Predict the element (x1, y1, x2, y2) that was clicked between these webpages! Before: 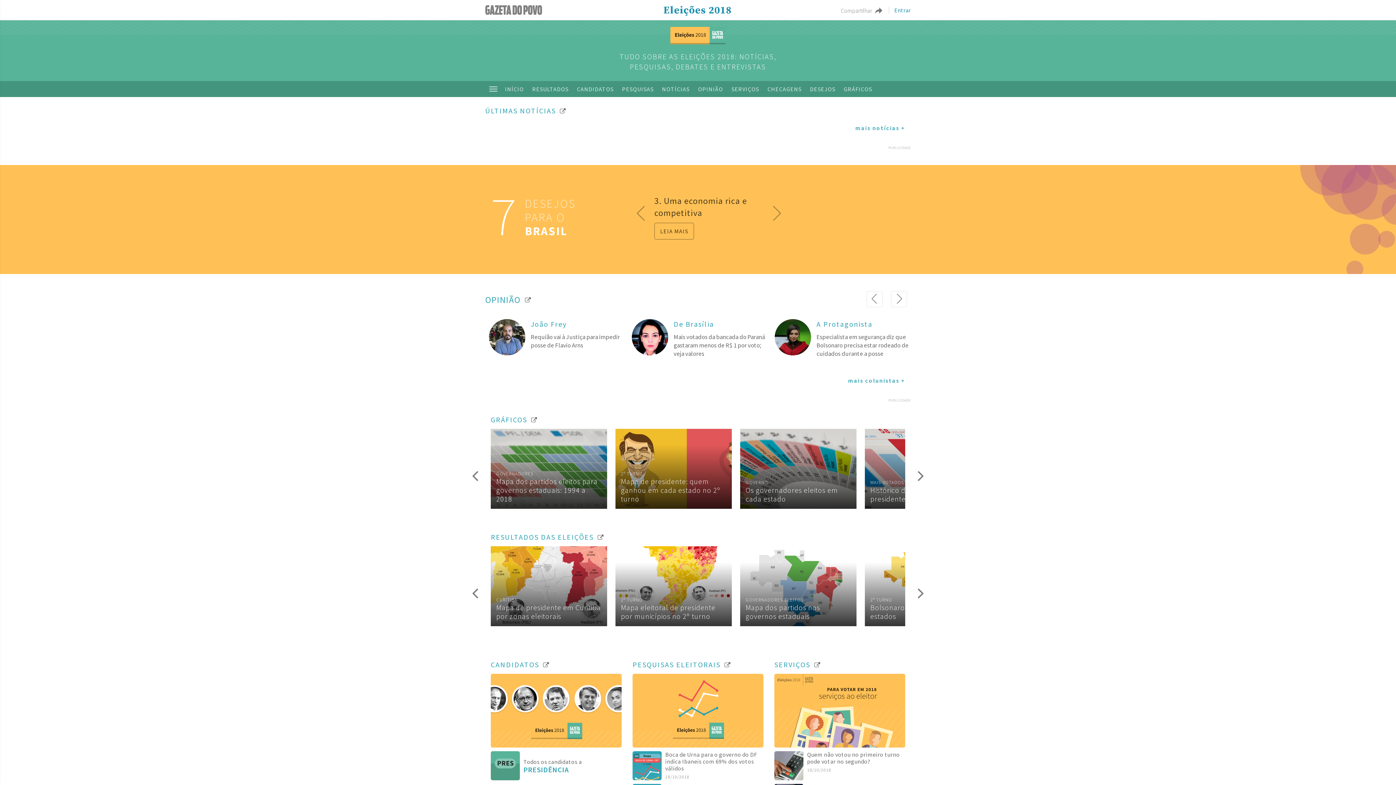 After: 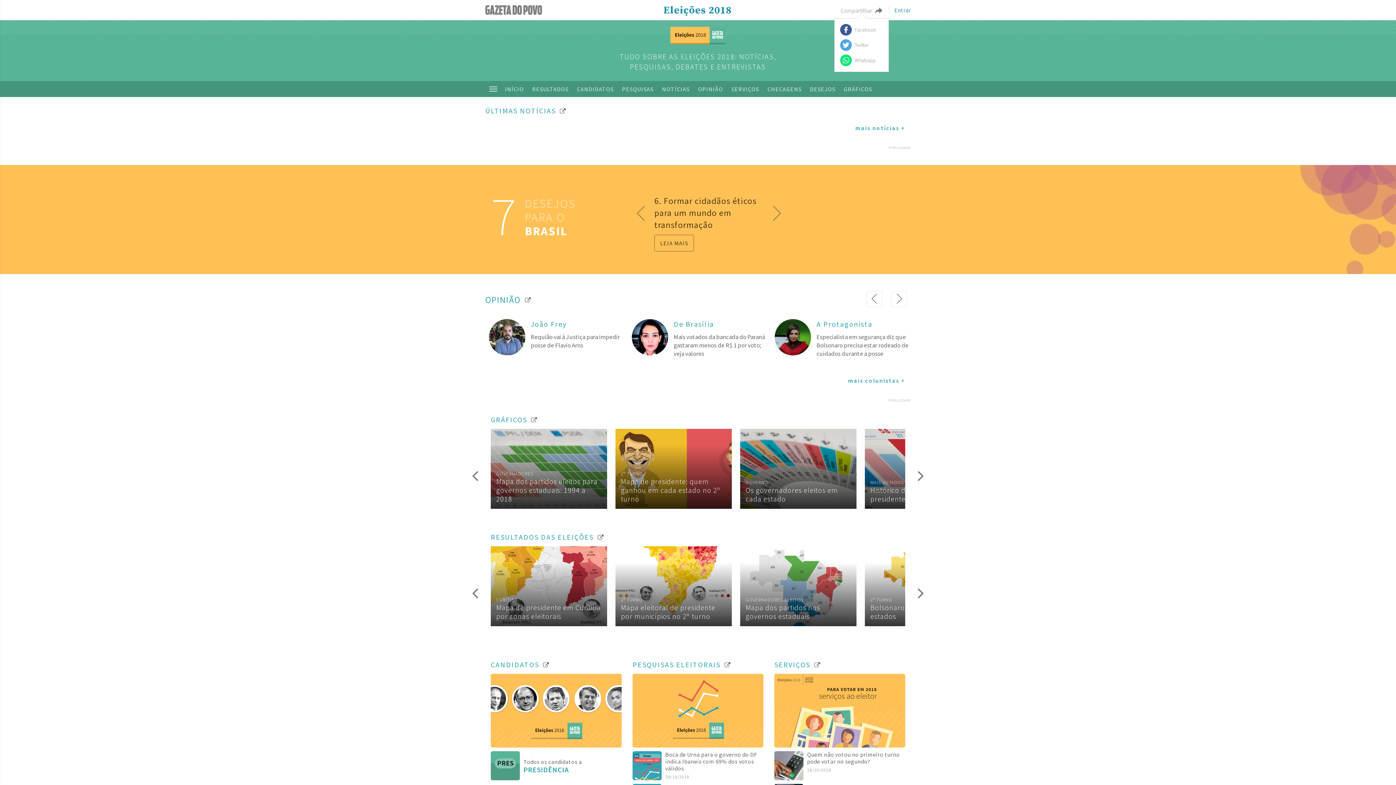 Action: label: Compartilhar  bbox: (841, 2, 882, 18)